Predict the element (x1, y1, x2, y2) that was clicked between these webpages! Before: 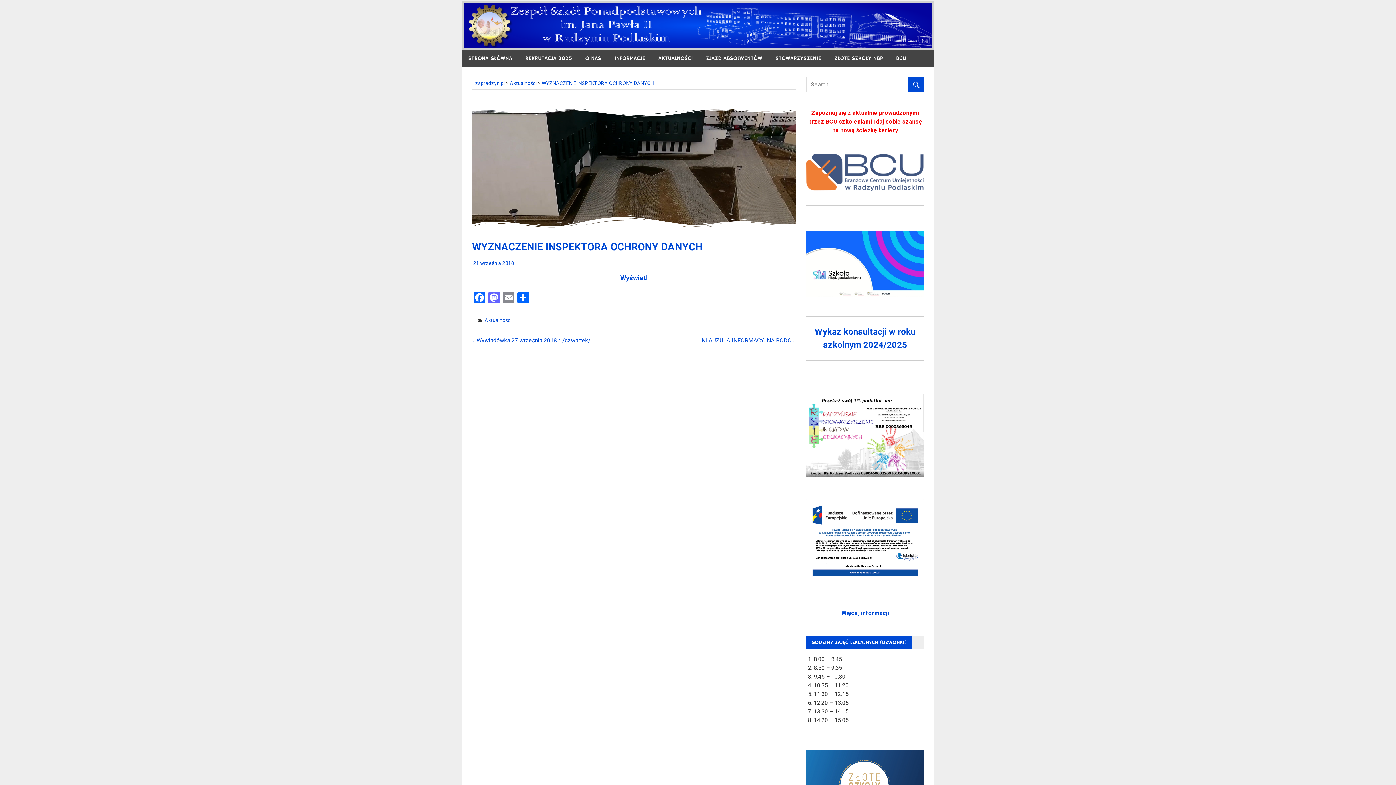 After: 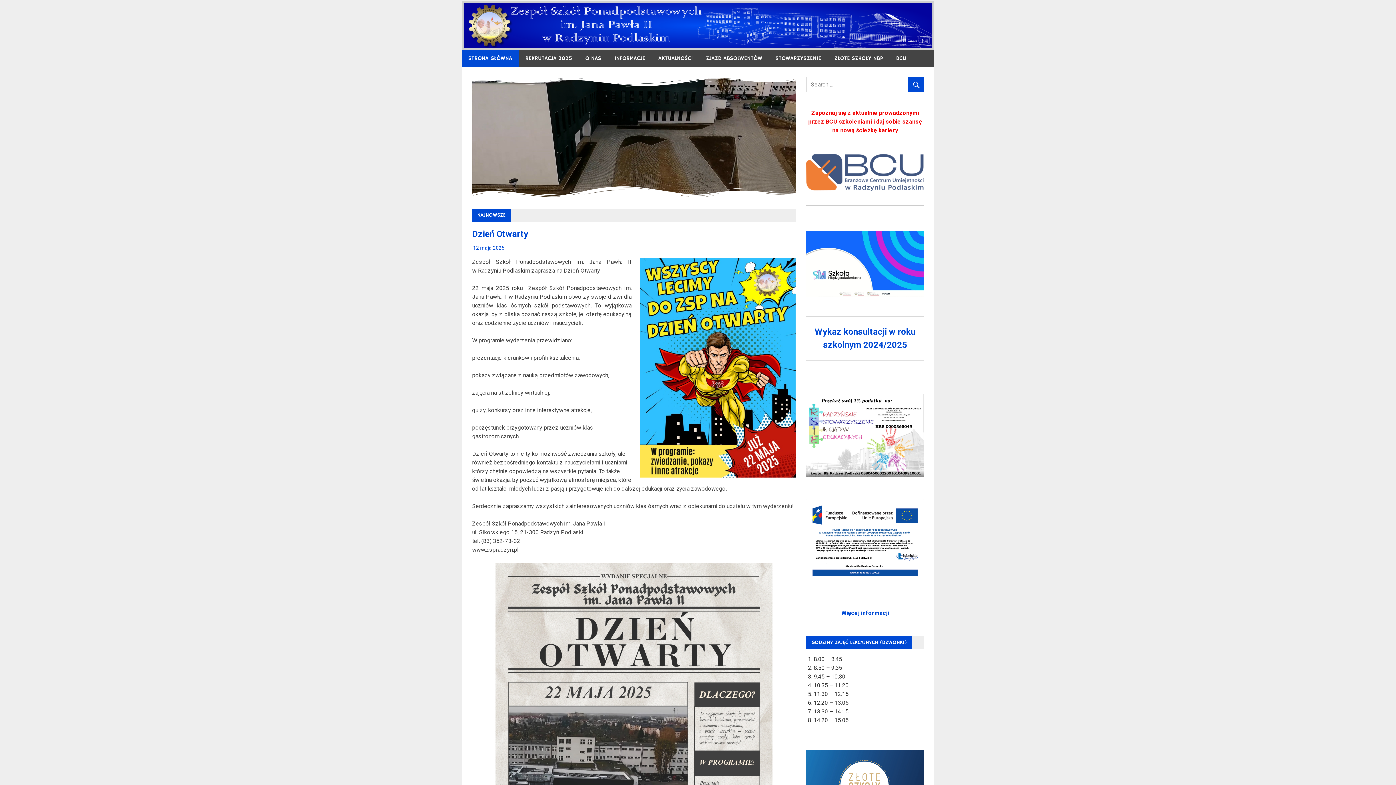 Action: bbox: (461, 1, 943, 8)